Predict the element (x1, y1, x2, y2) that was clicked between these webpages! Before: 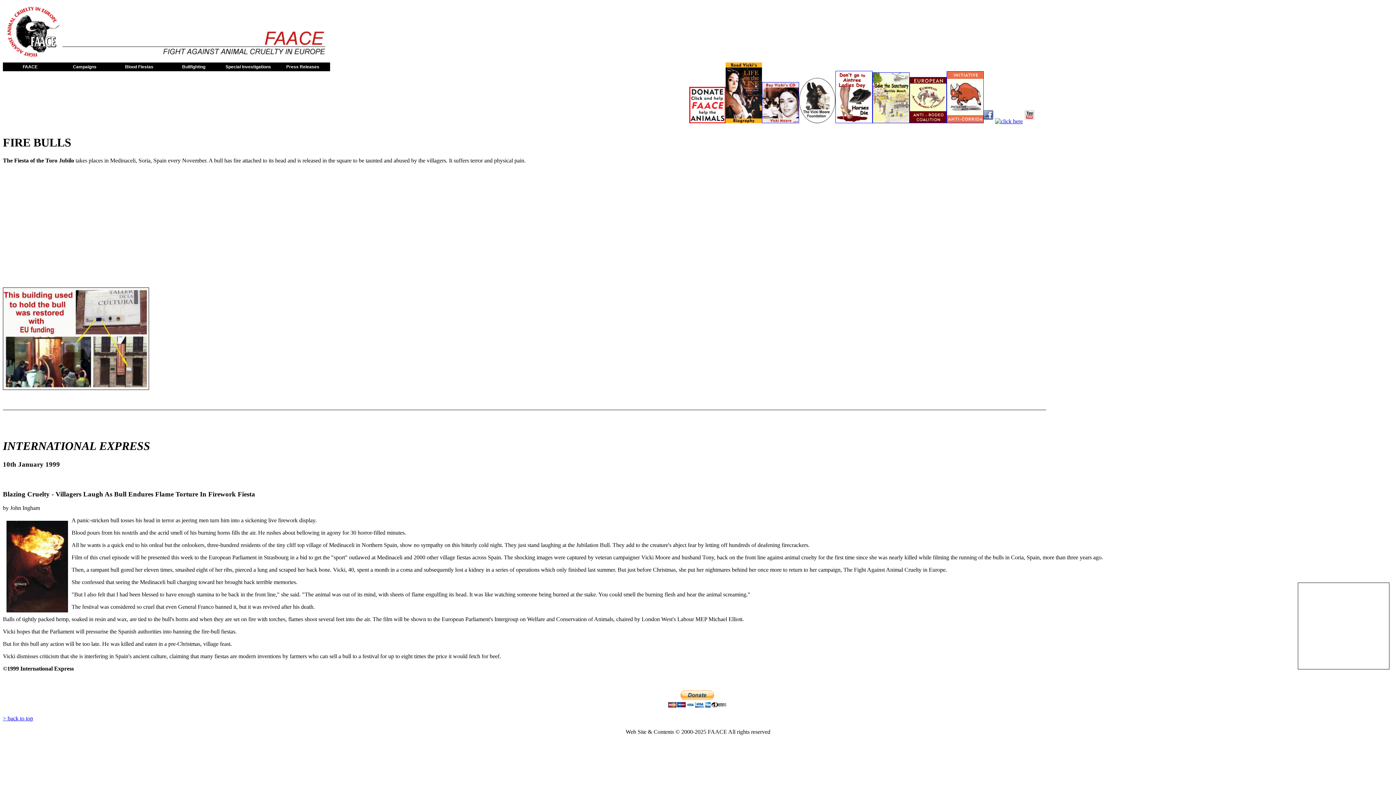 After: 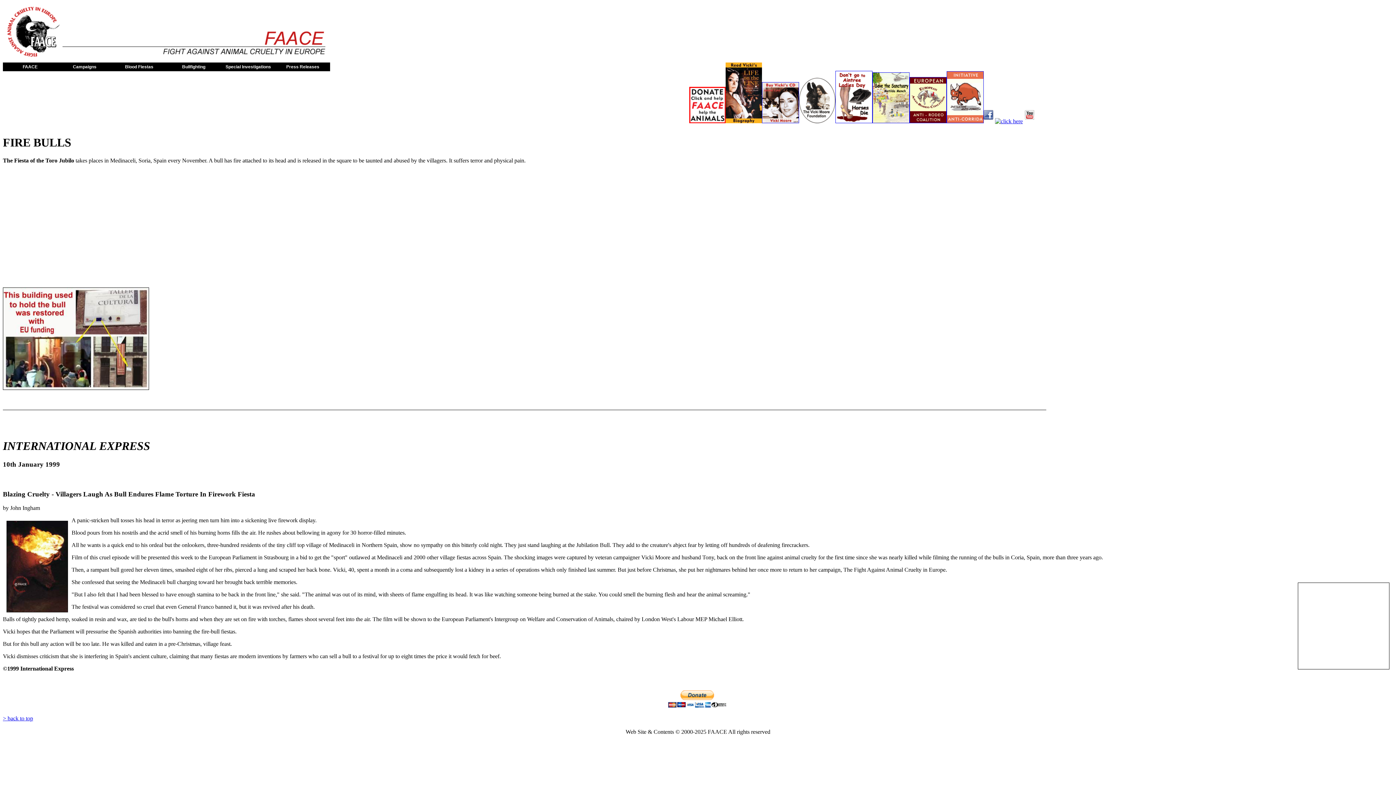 Action: bbox: (872, 118, 909, 124)